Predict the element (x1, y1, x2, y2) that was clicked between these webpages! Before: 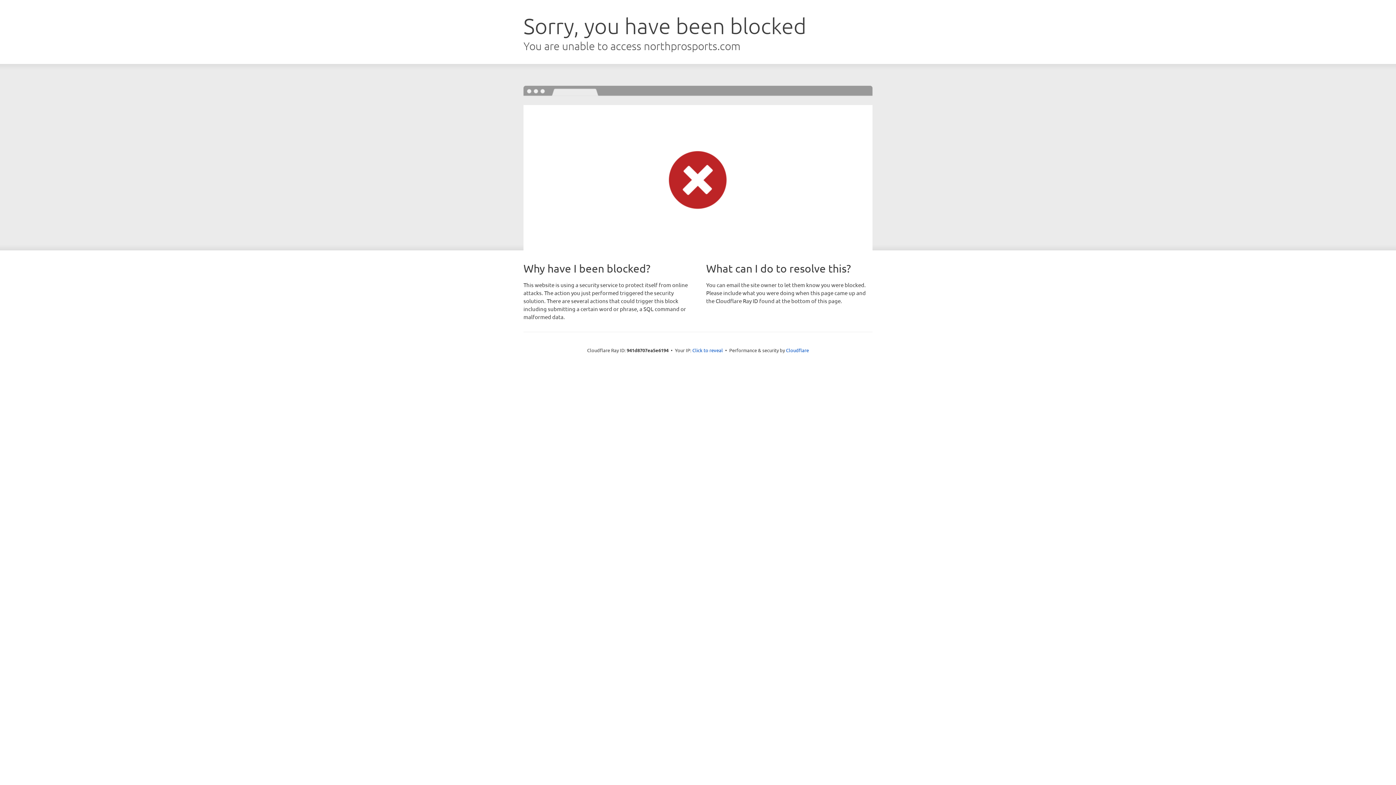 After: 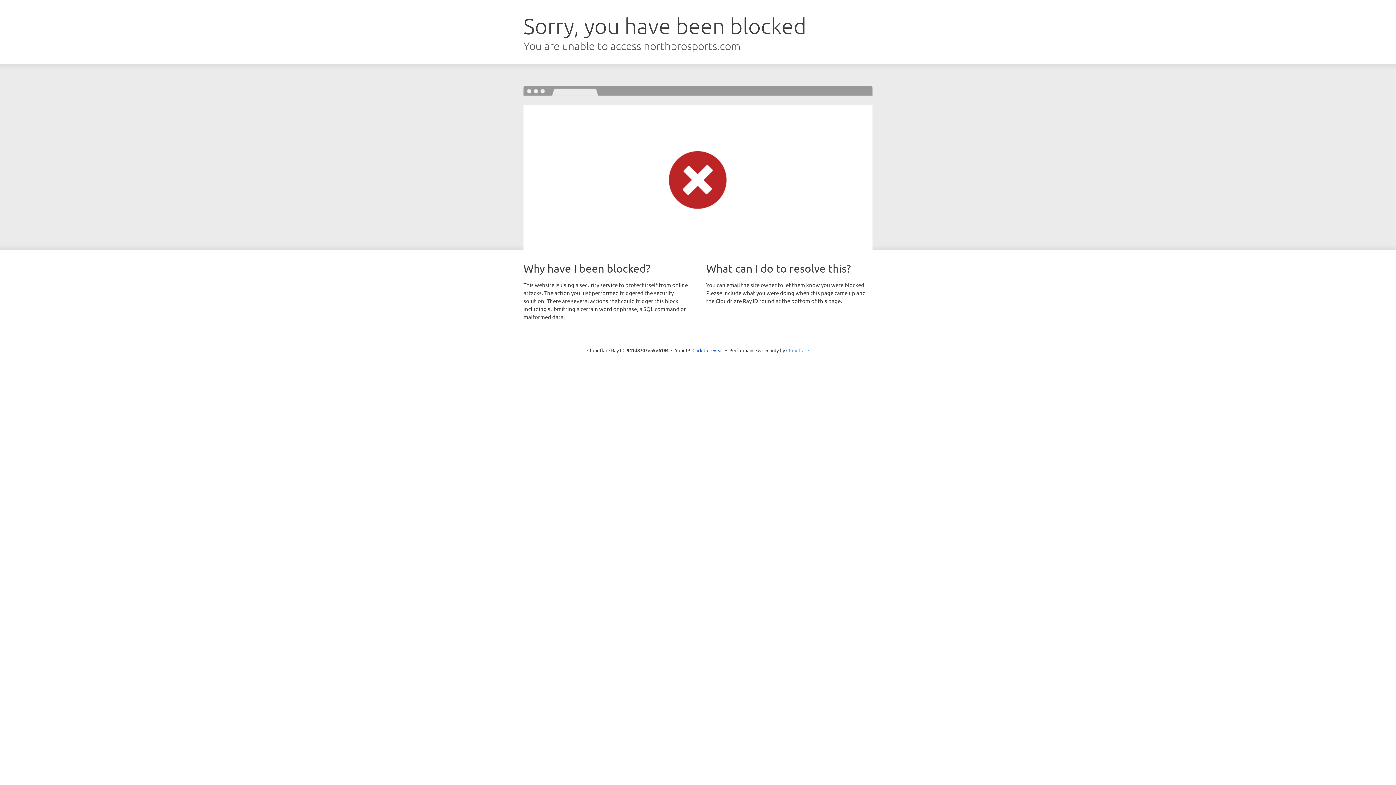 Action: bbox: (786, 347, 809, 353) label: Cloudflare